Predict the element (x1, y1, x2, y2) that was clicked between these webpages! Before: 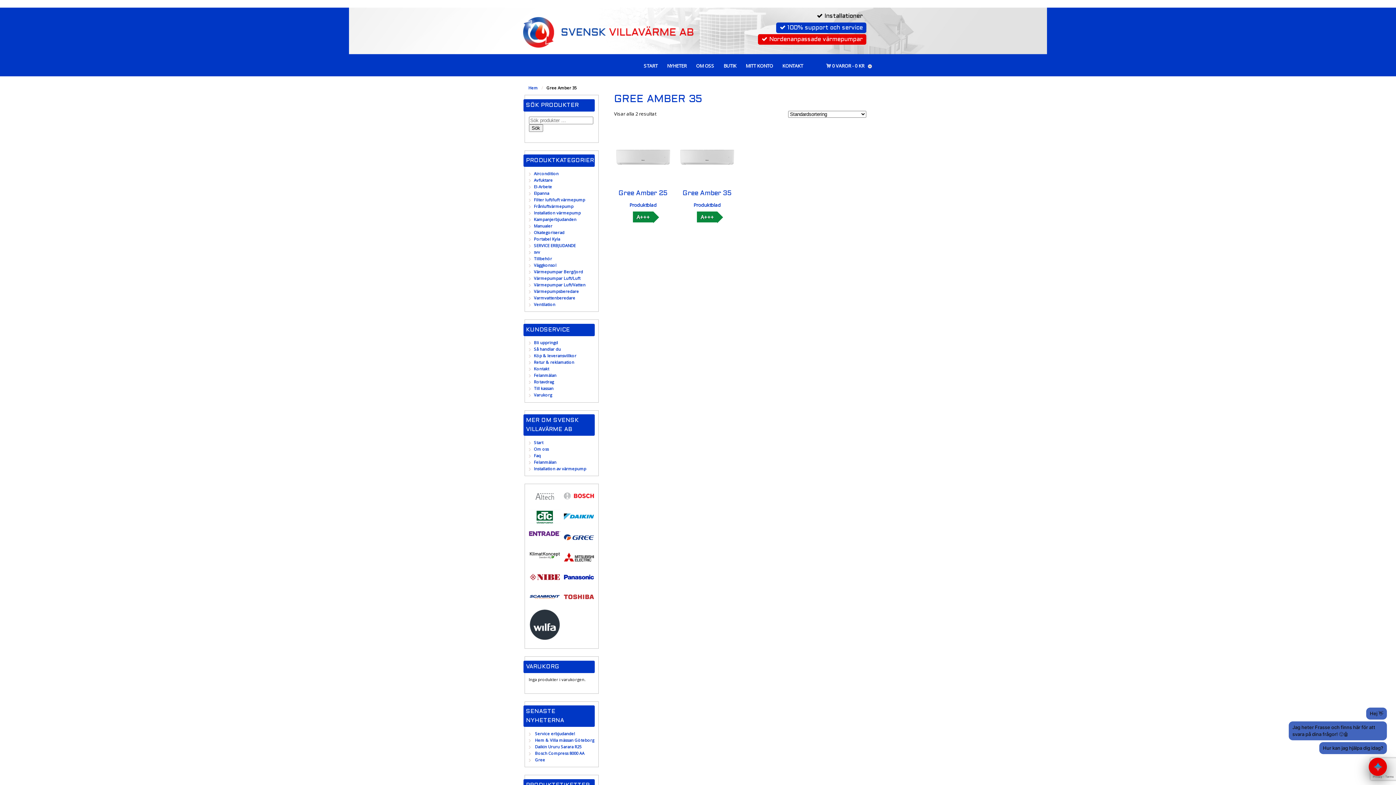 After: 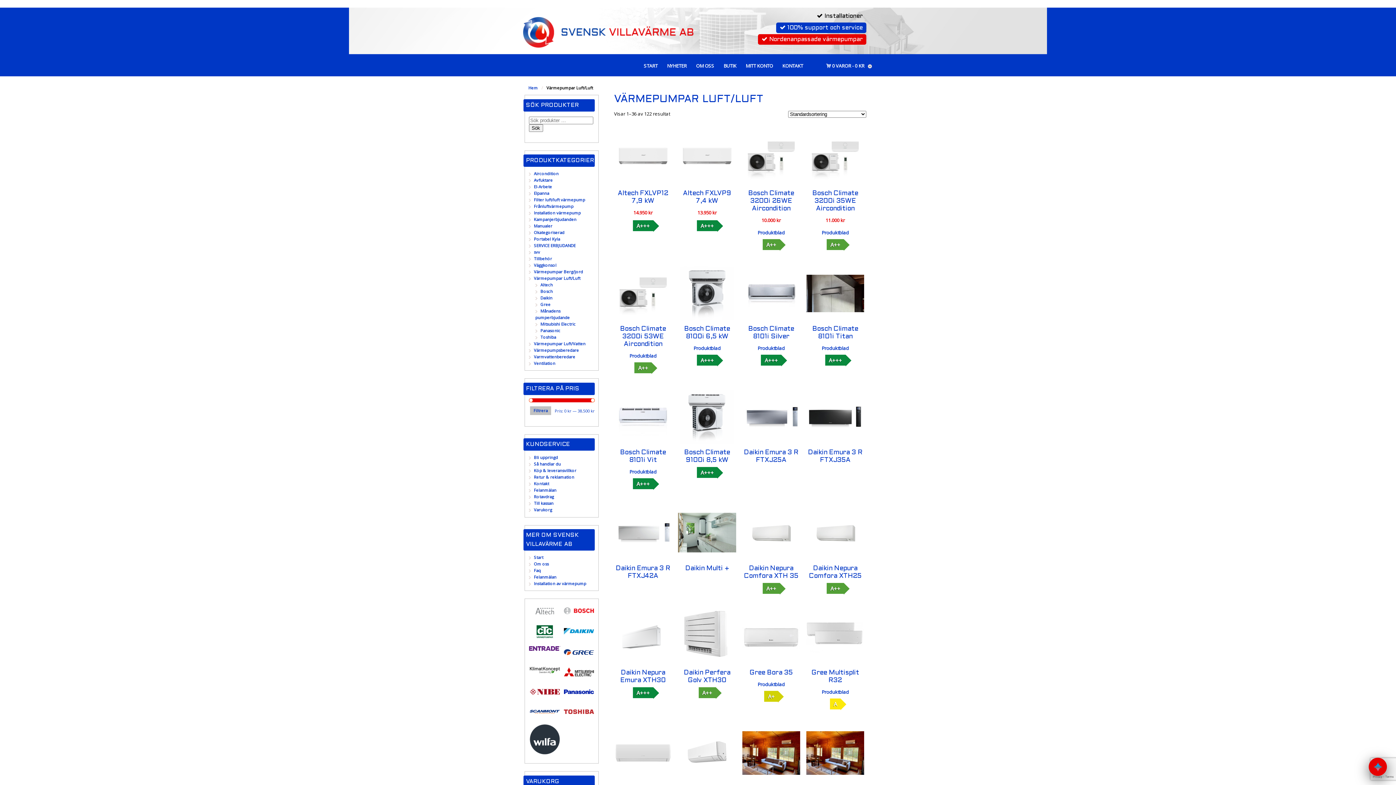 Action: bbox: (534, 275, 580, 280) label: Värmepumpar Luft/Luft